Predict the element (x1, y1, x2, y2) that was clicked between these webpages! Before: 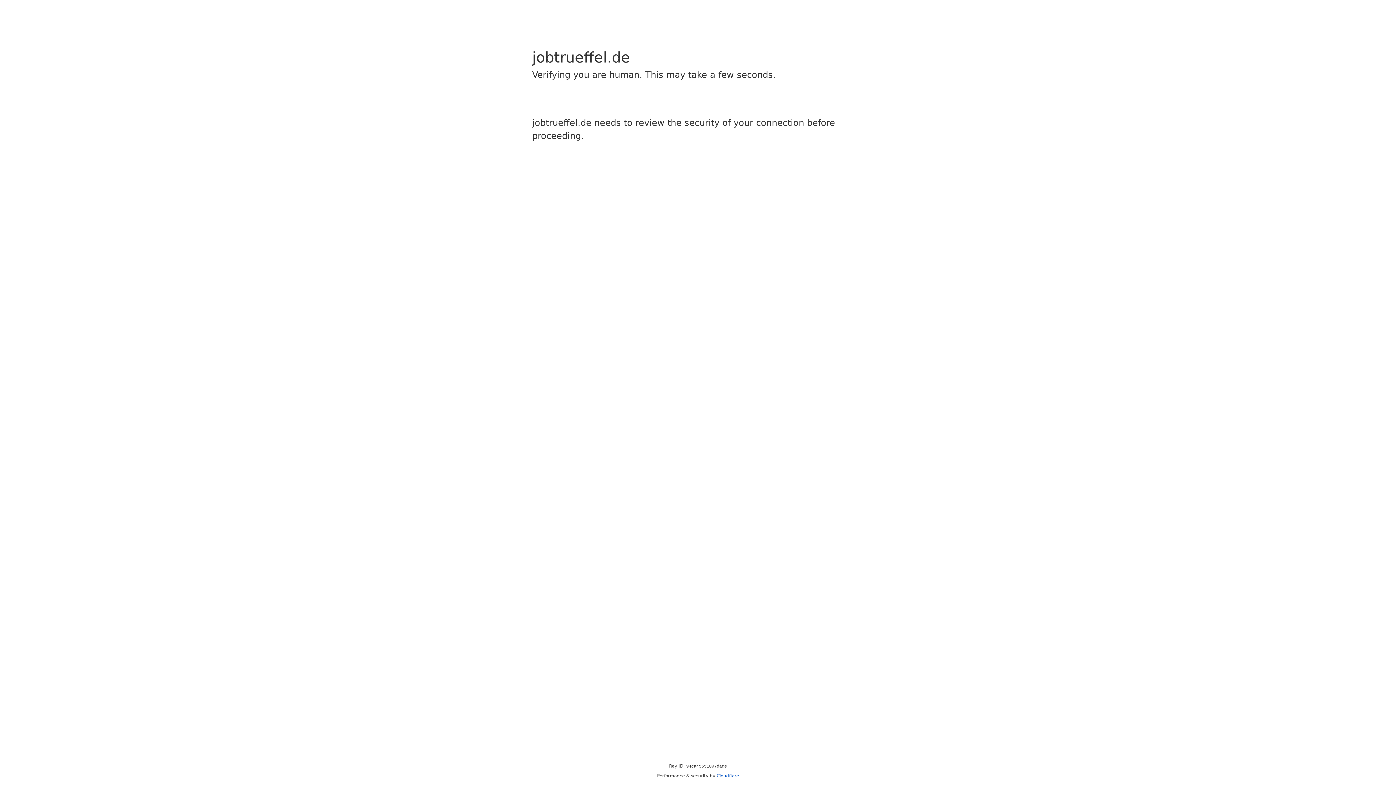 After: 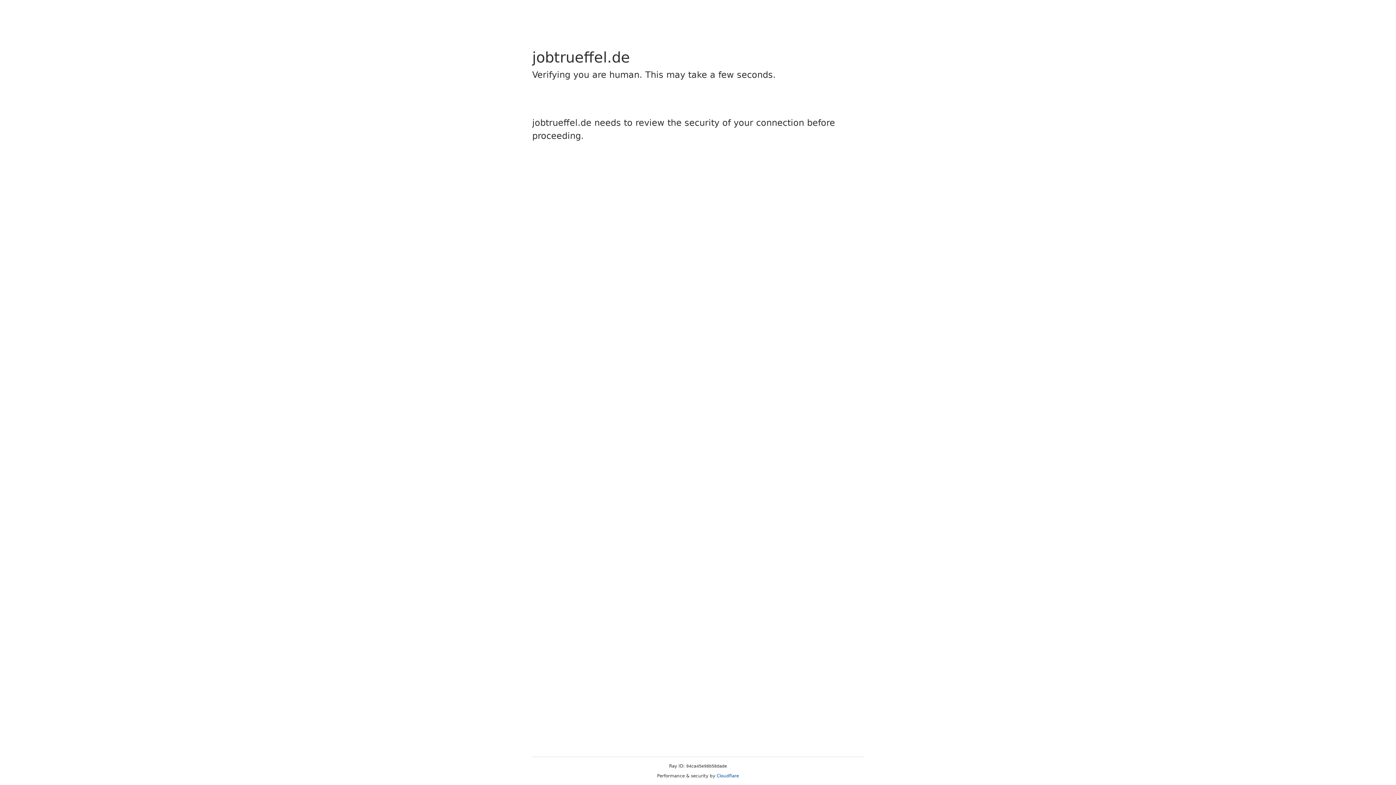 Action: label: Cloudflare bbox: (716, 773, 739, 778)